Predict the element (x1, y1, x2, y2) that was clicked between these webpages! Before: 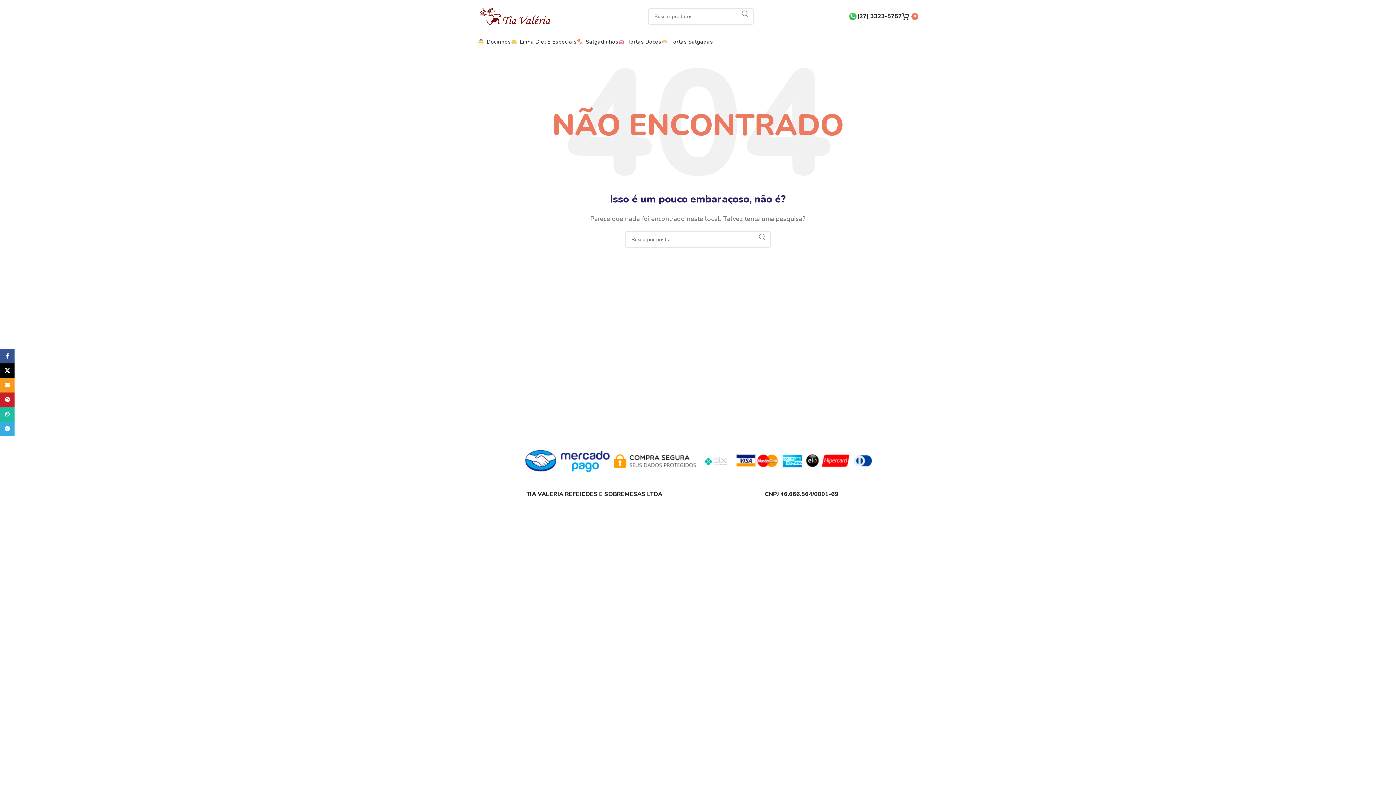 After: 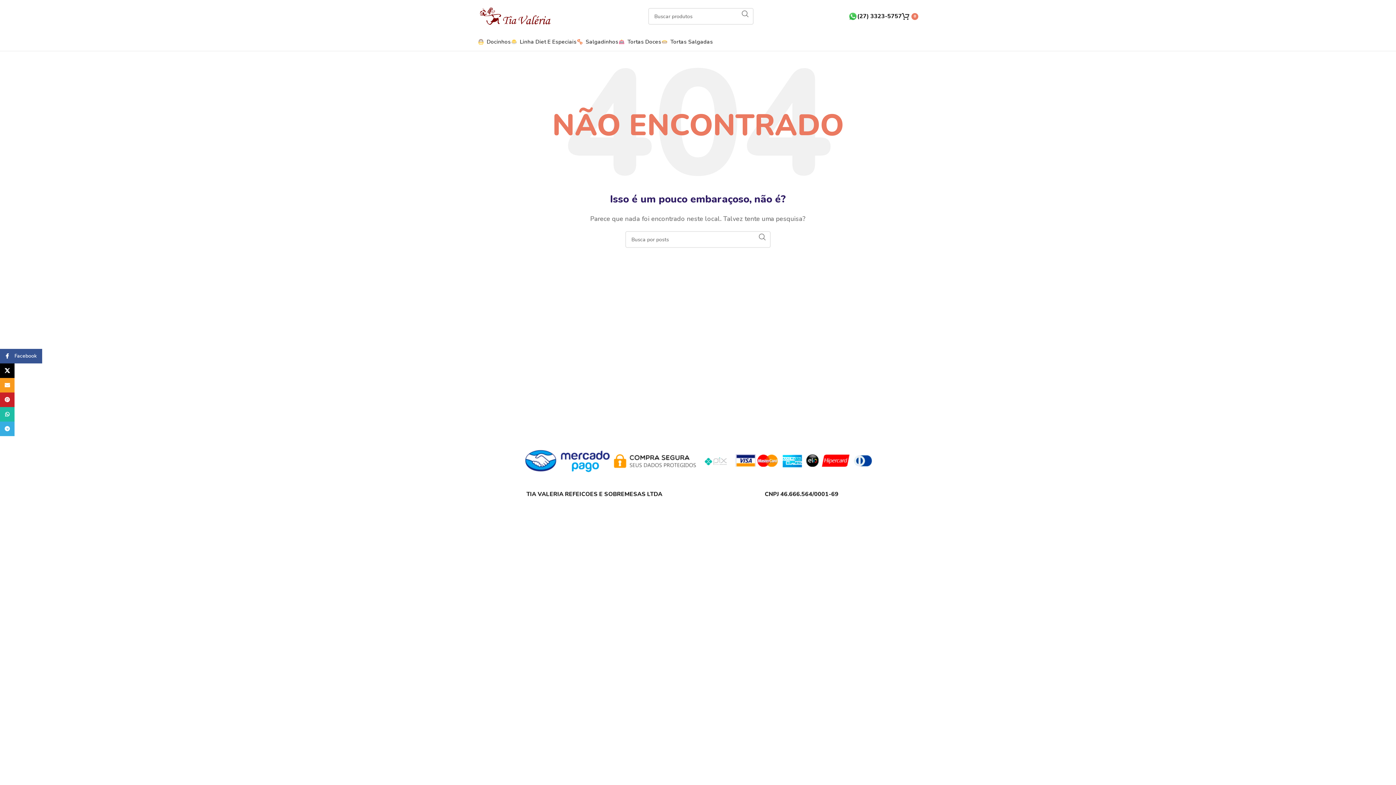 Action: label: Link social do Facebook bbox: (0, 349, 14, 363)